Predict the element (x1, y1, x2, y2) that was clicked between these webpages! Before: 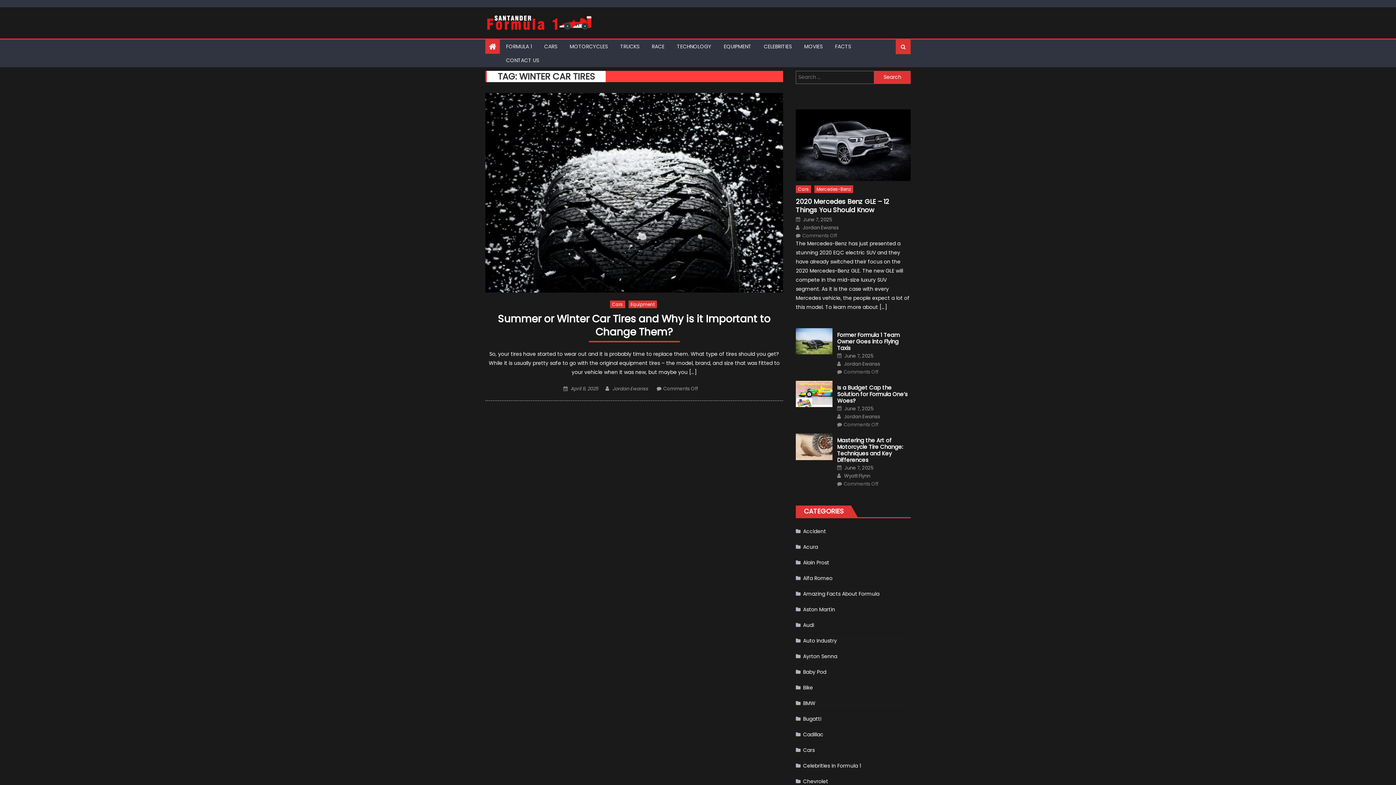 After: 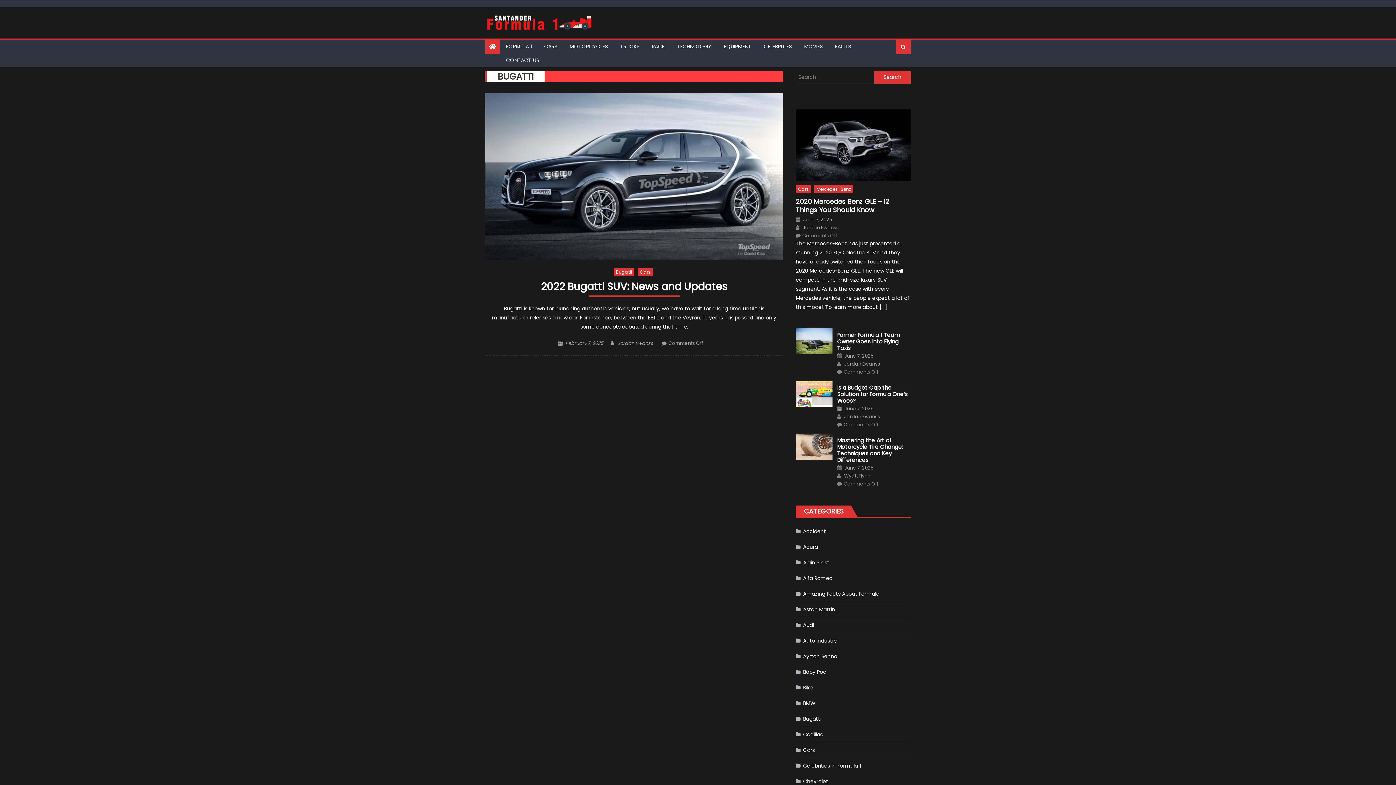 Action: label: Bugatti bbox: (796, 713, 821, 725)